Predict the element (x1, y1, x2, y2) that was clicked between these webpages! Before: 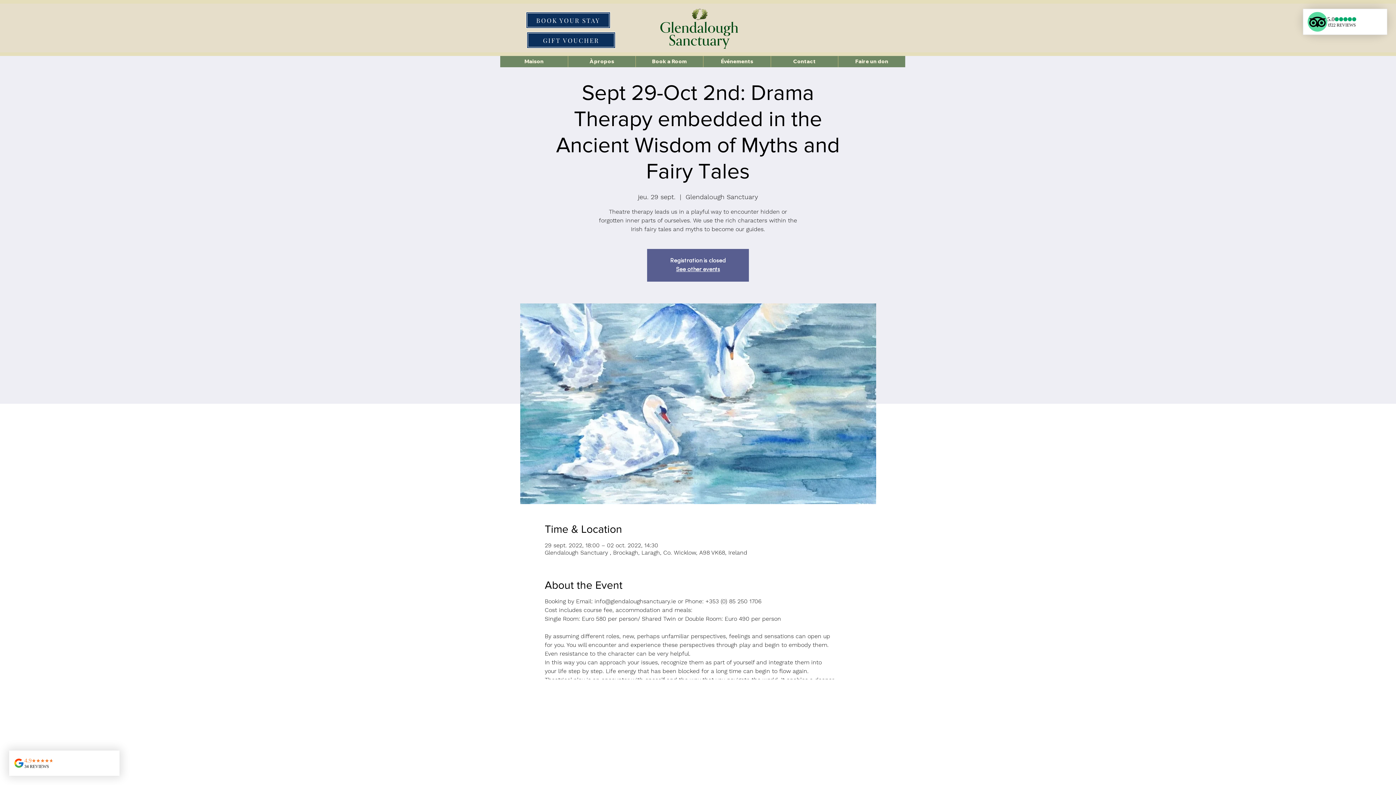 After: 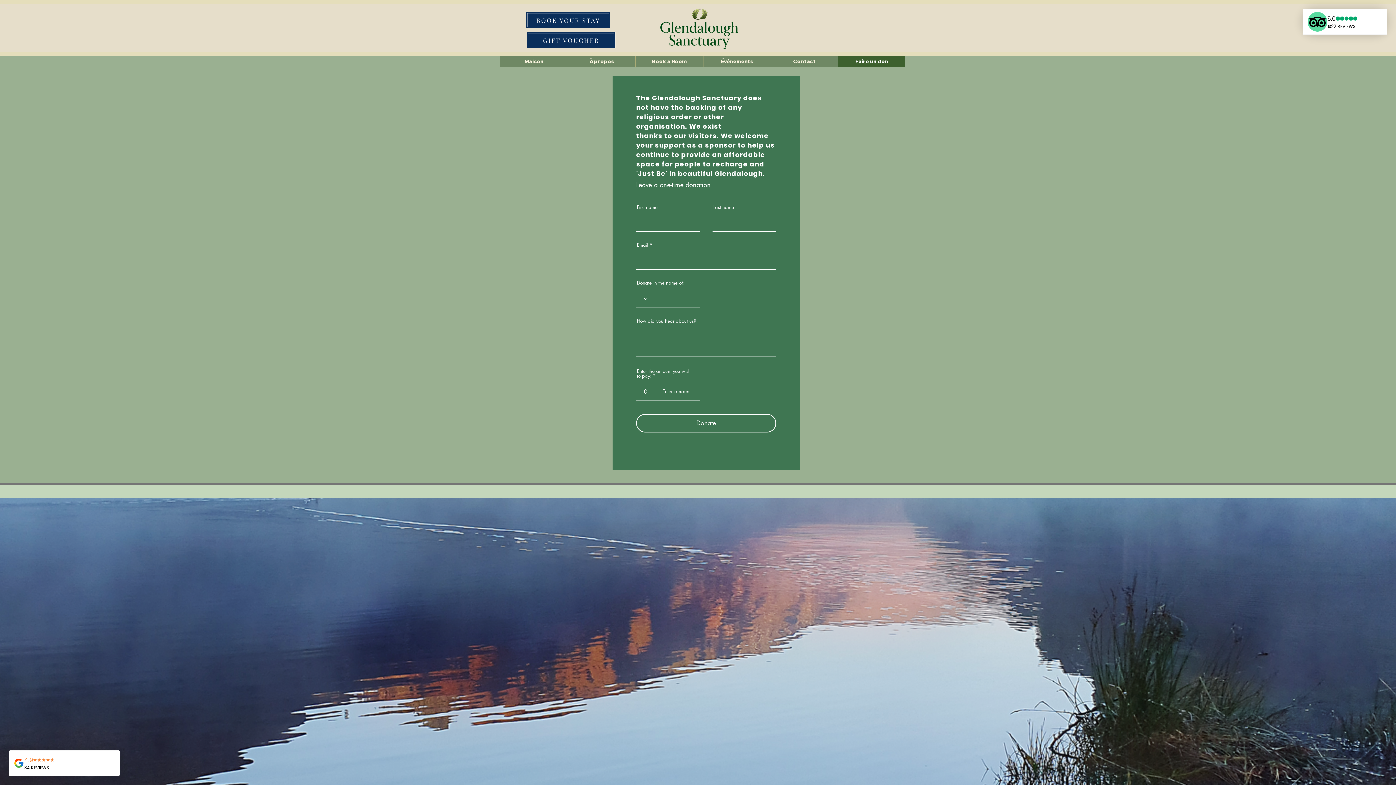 Action: bbox: (838, 56, 905, 67) label: Faire un don